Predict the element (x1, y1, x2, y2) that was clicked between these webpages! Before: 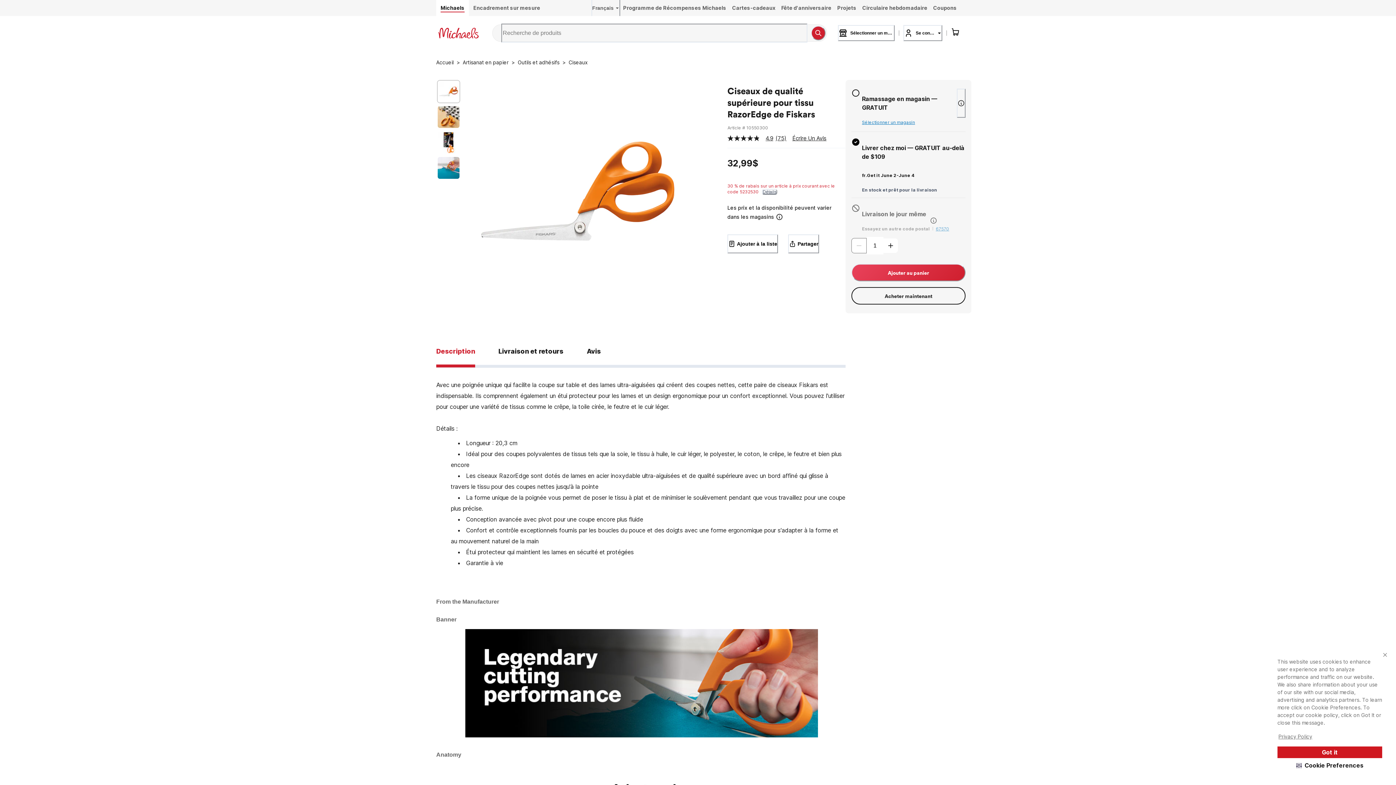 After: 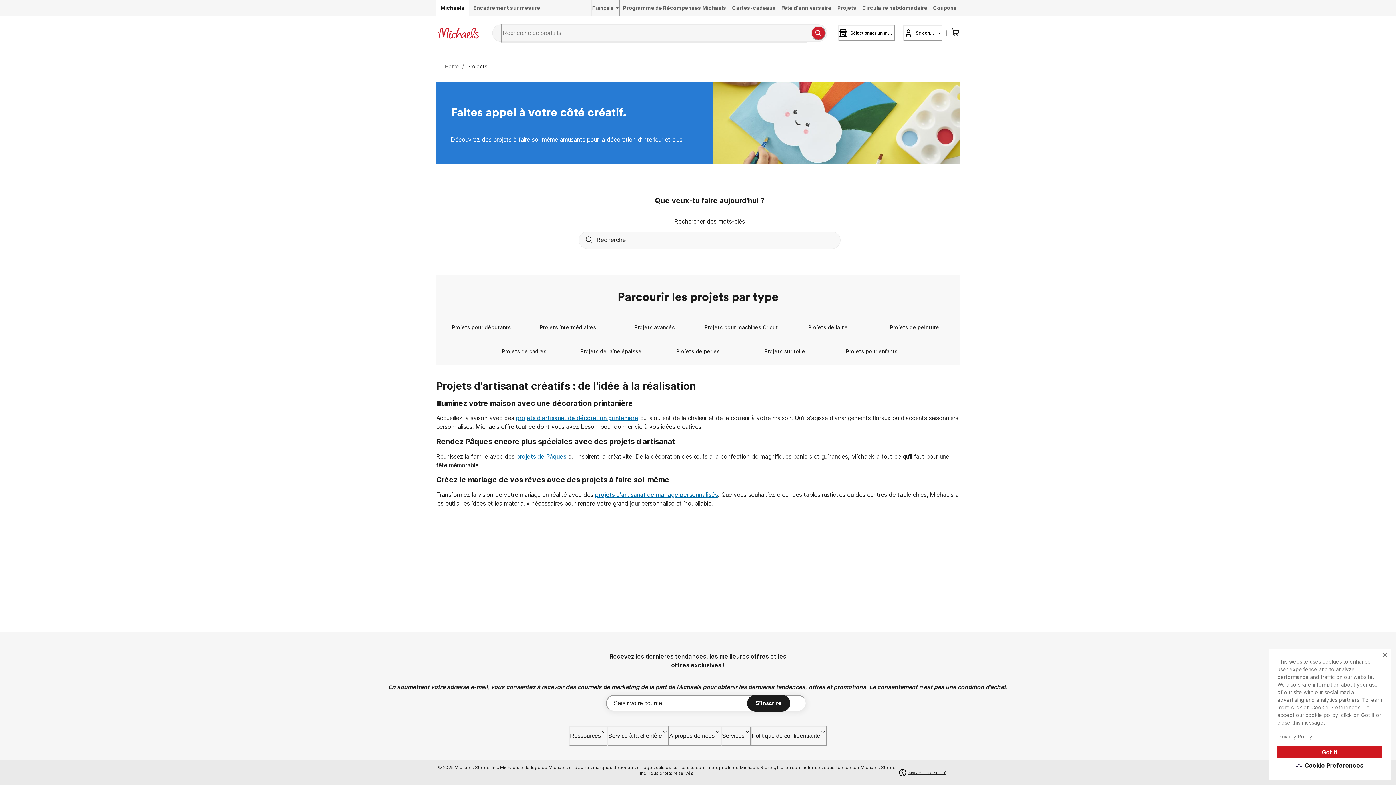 Action: bbox: (834, 0, 859, 16) label: Projets